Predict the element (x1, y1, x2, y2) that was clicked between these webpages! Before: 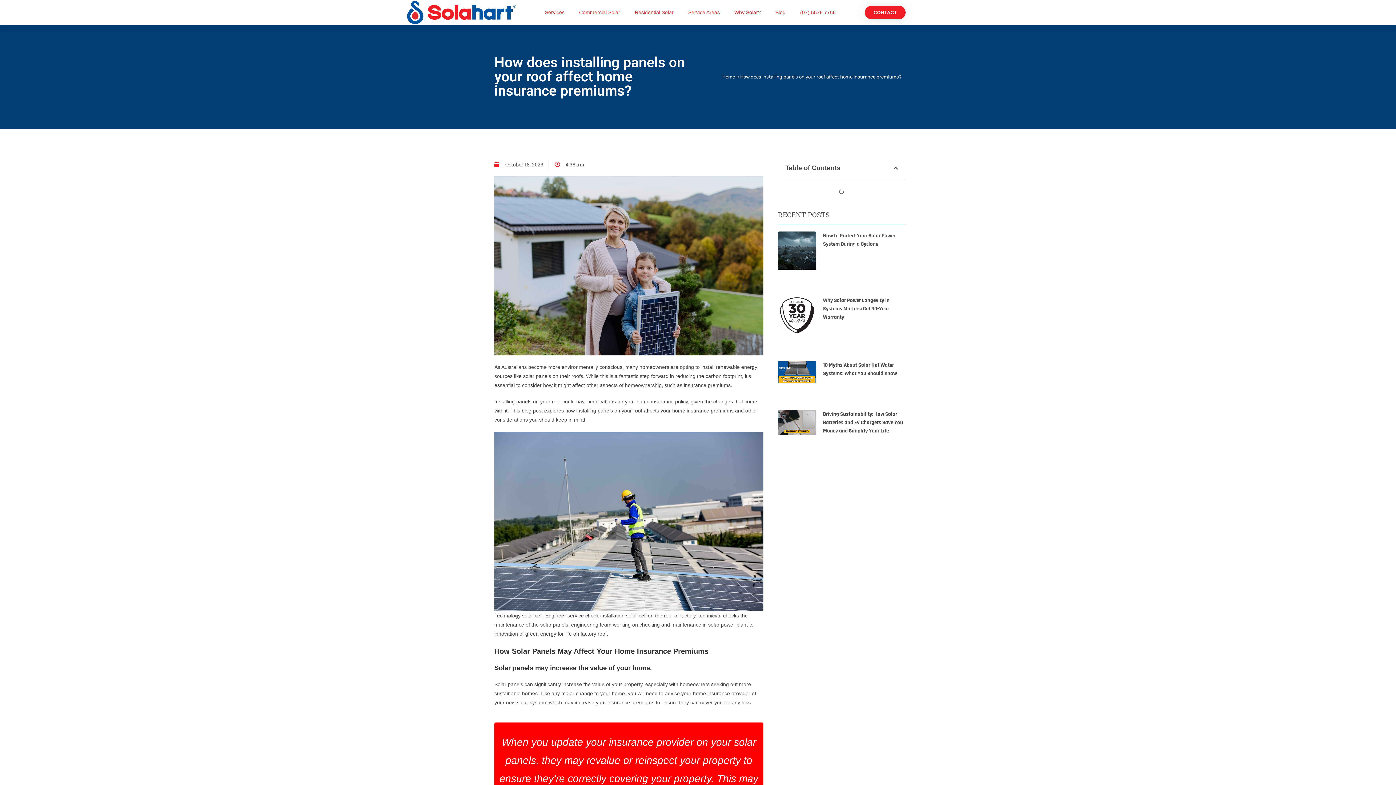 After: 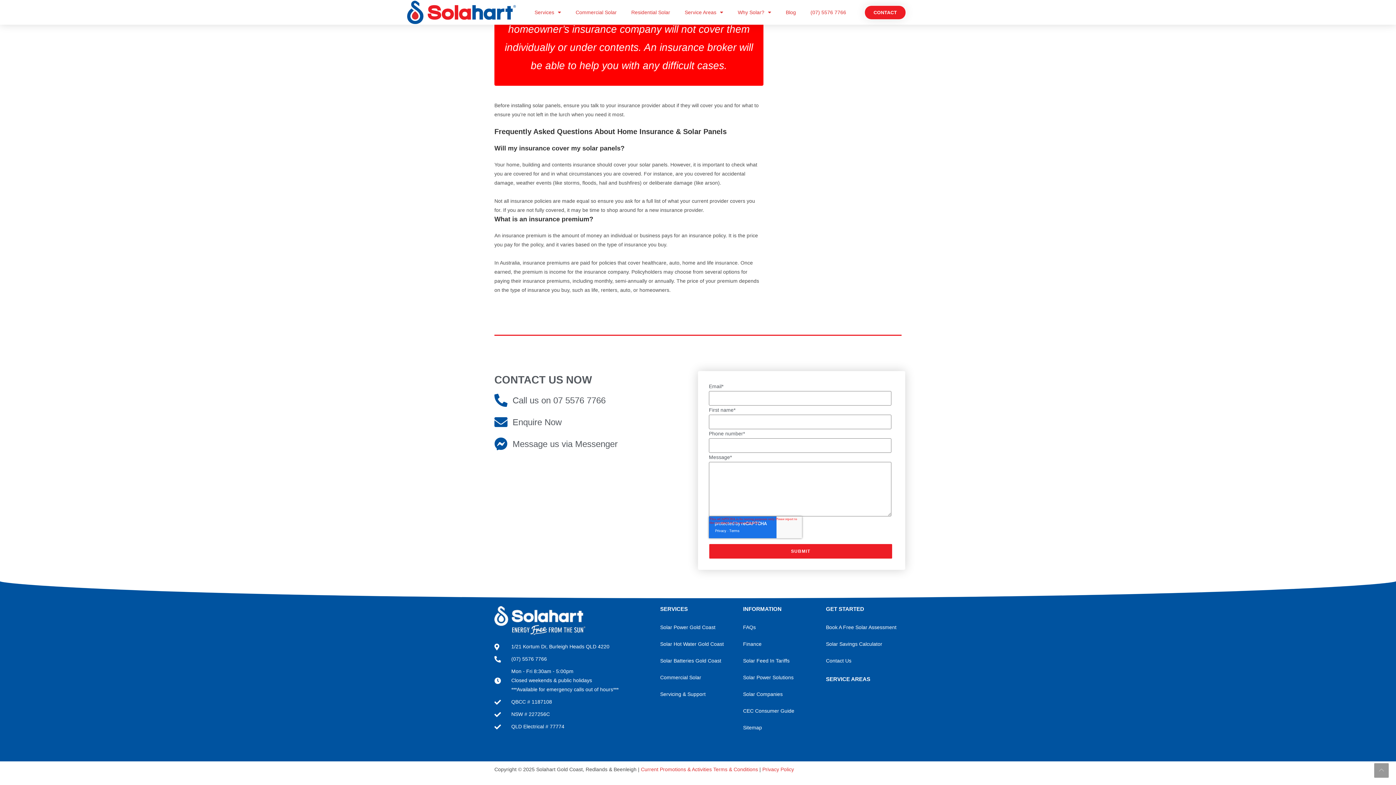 Action: label: CONTACT bbox: (865, 5, 905, 19)